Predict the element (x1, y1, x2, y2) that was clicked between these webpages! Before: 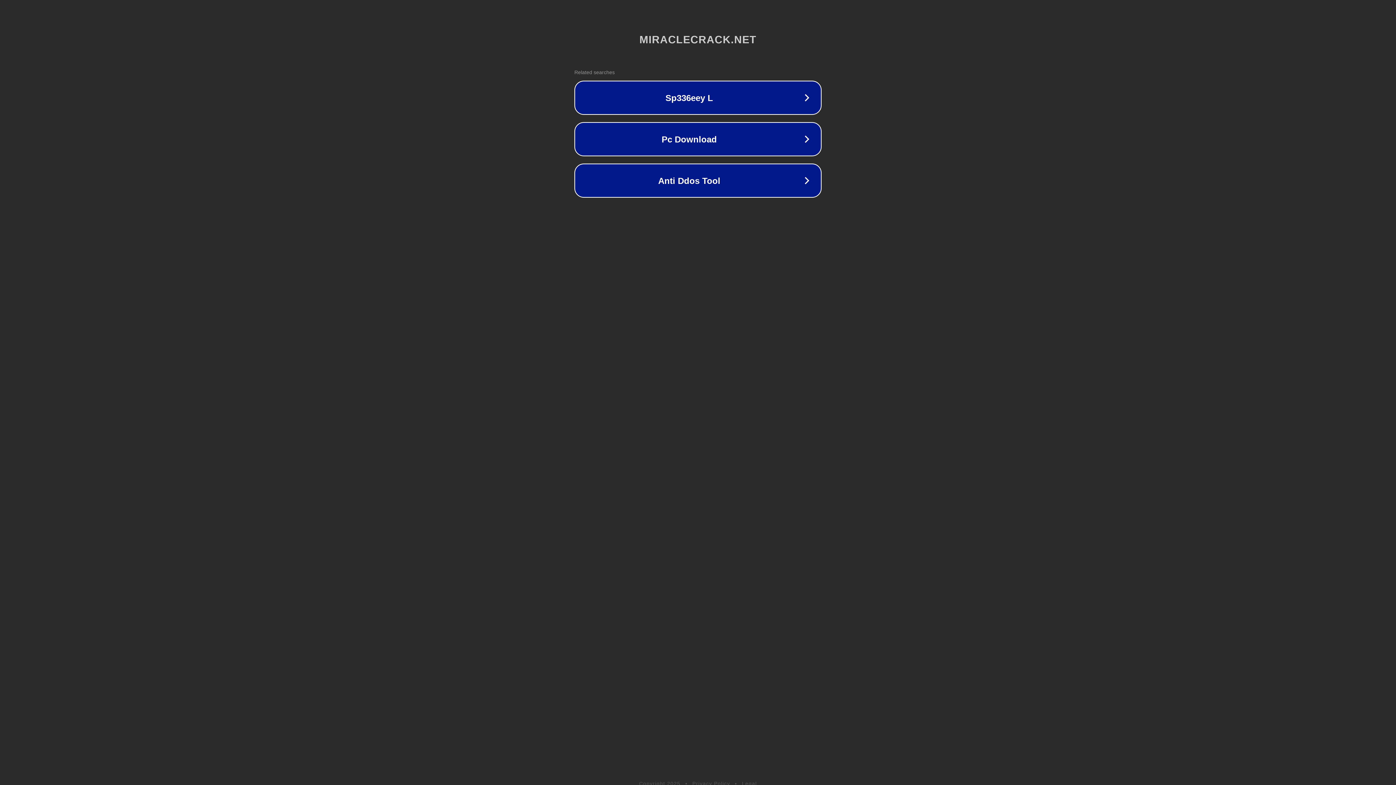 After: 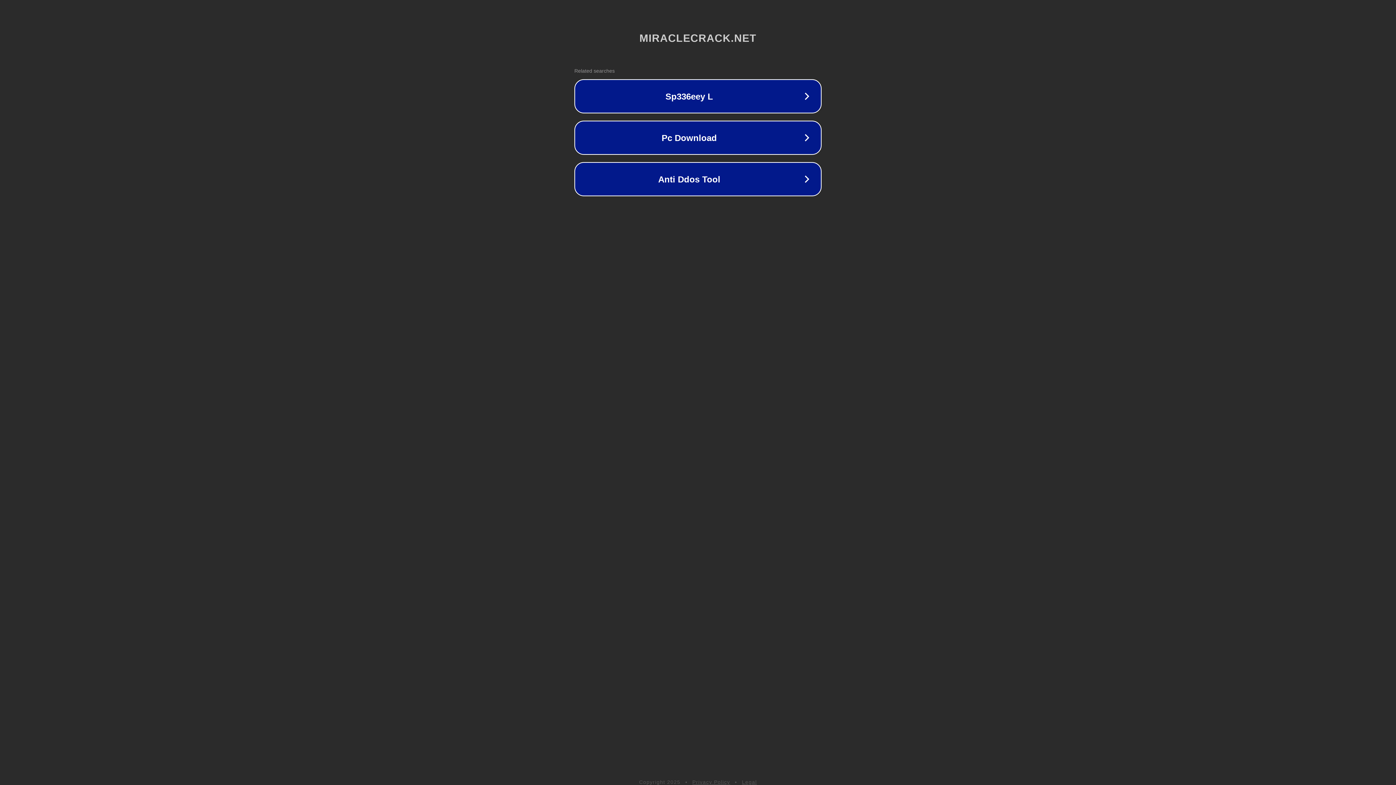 Action: bbox: (742, 781, 757, 786) label: Legal